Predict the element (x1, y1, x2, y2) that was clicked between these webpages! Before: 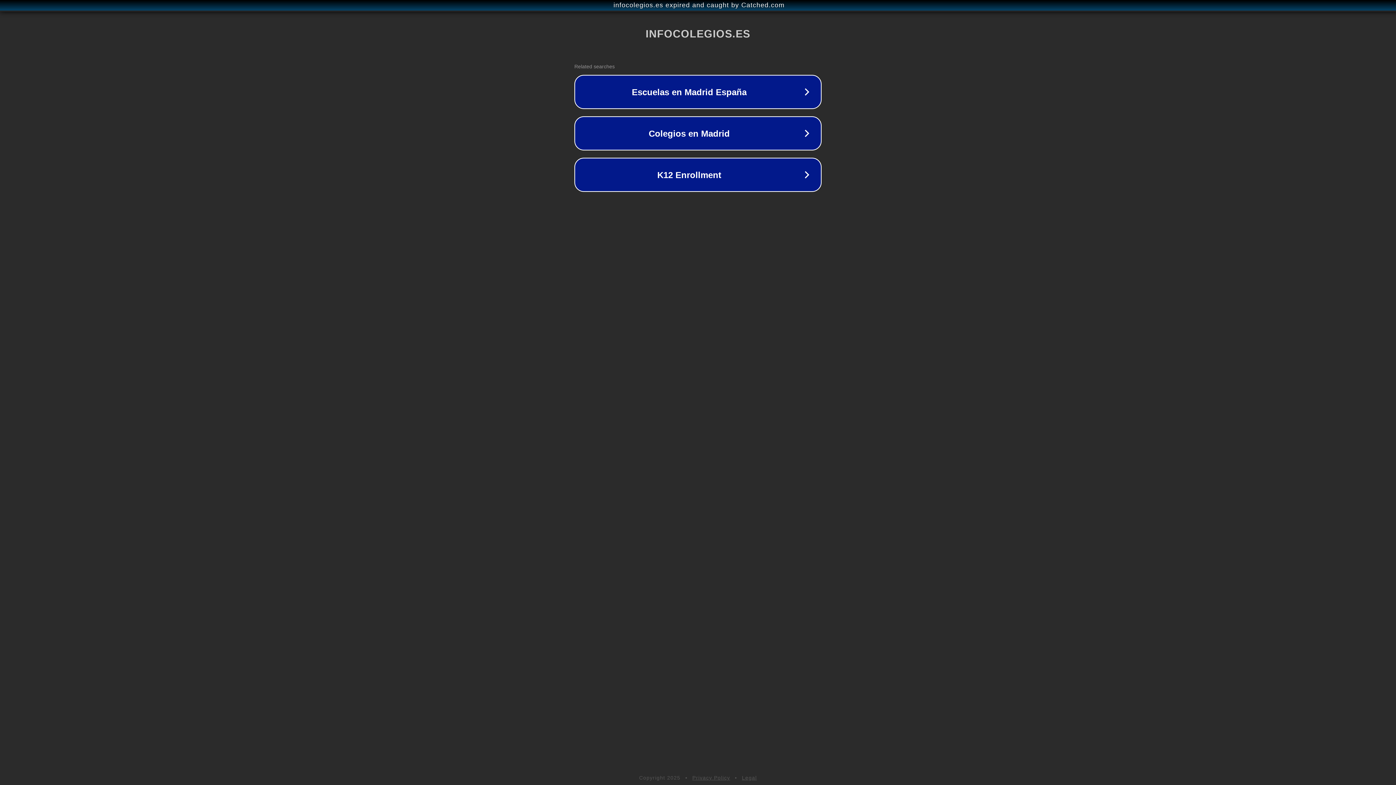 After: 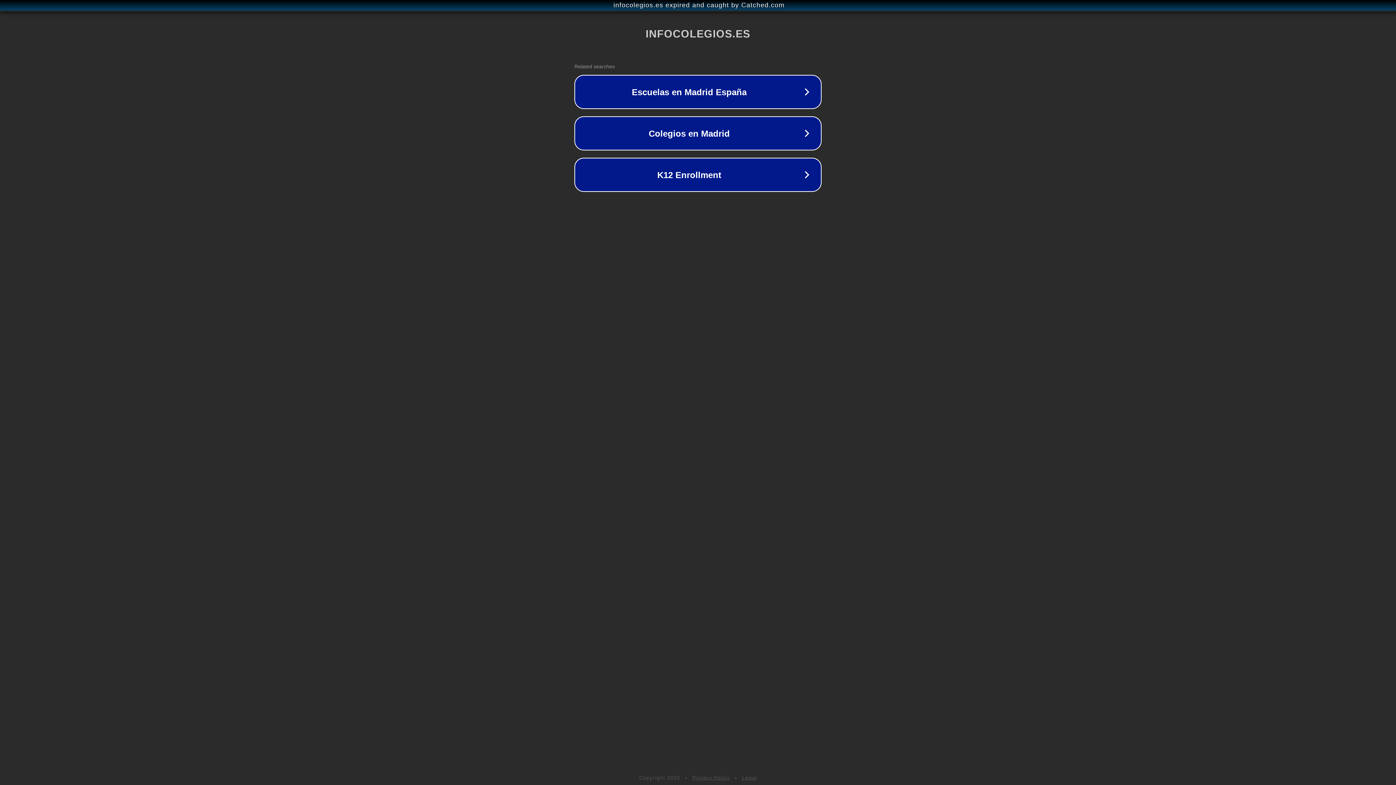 Action: bbox: (742, 775, 757, 781) label: Legal